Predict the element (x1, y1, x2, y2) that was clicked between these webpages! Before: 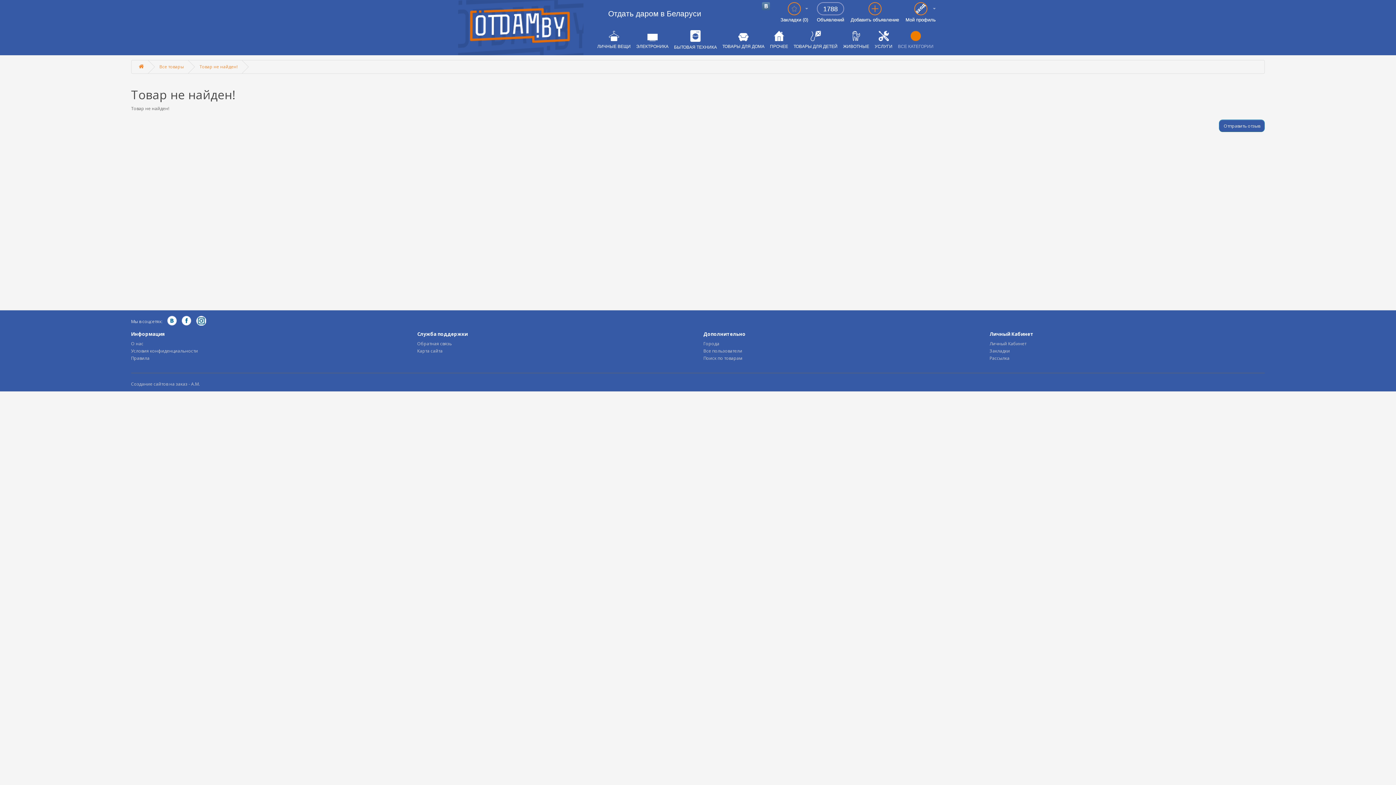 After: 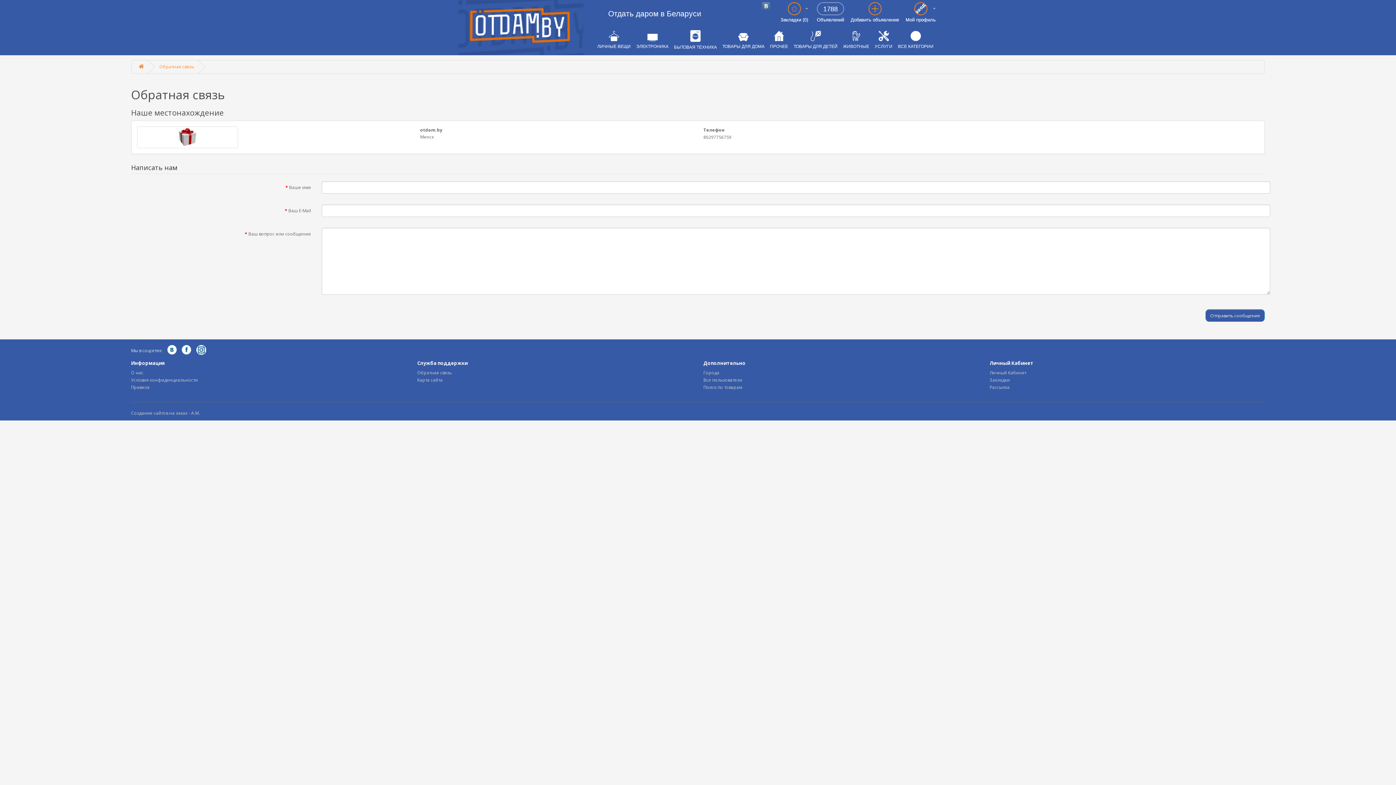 Action: bbox: (417, 340, 451, 346) label: Обратная связь